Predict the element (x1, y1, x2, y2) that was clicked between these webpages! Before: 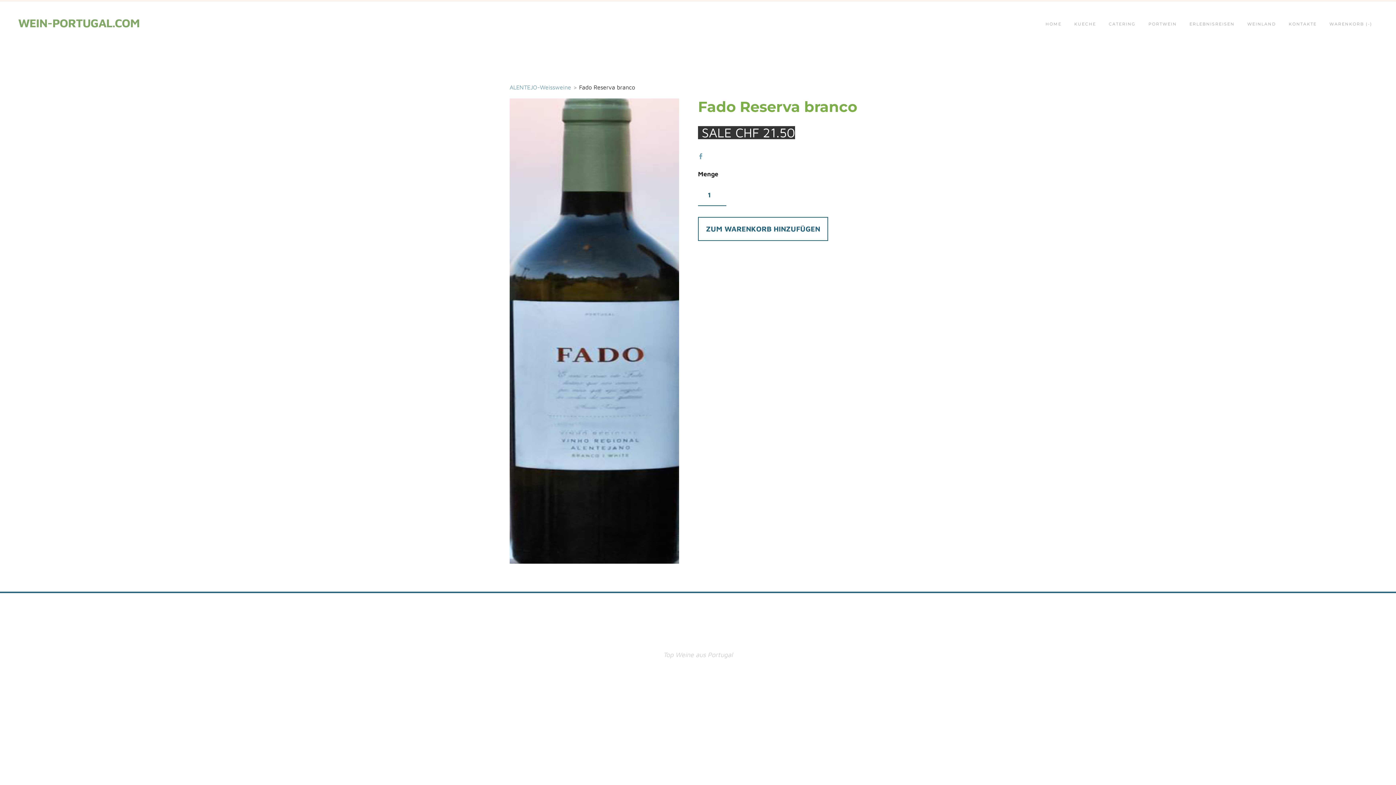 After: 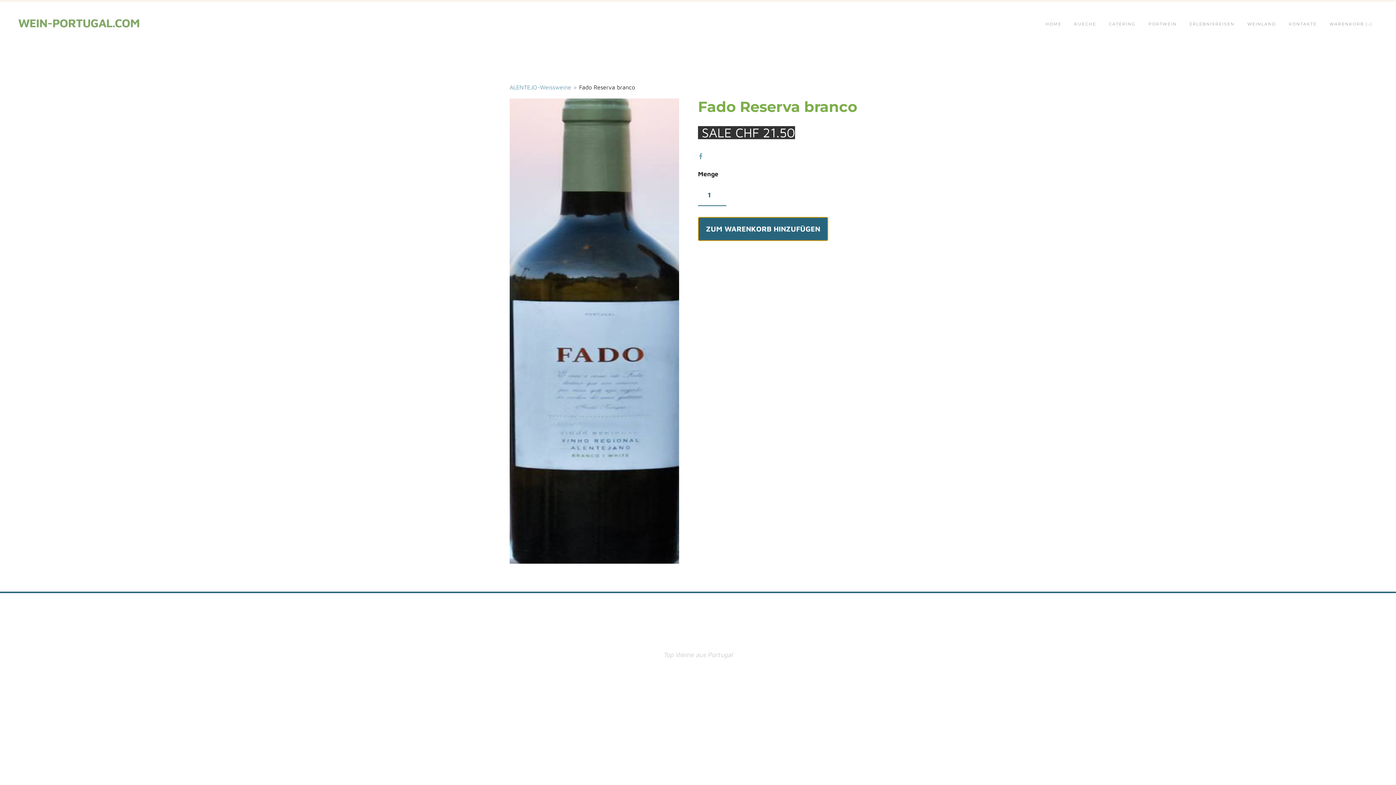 Action: bbox: (698, 217, 828, 241) label: ZUM WARENKORB HINZUFÜGEN